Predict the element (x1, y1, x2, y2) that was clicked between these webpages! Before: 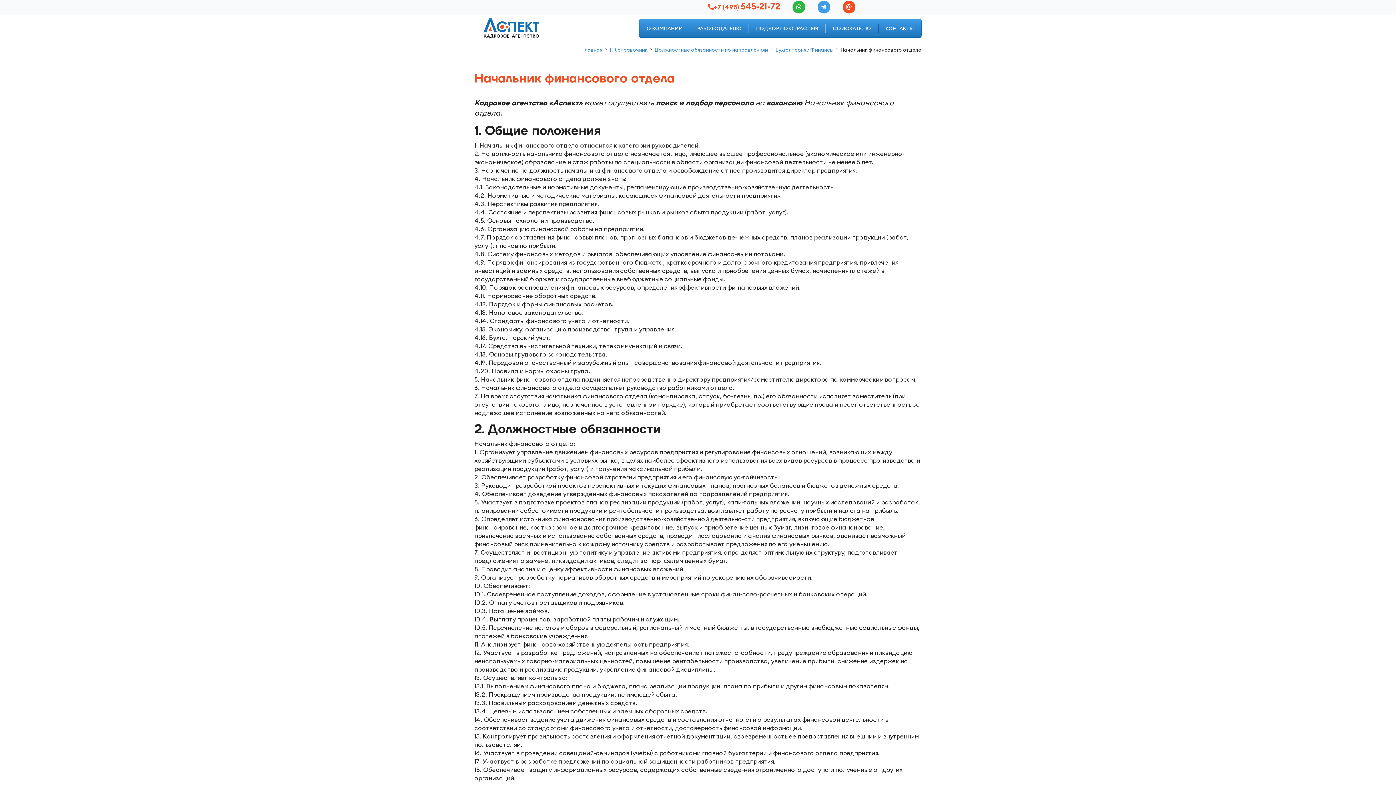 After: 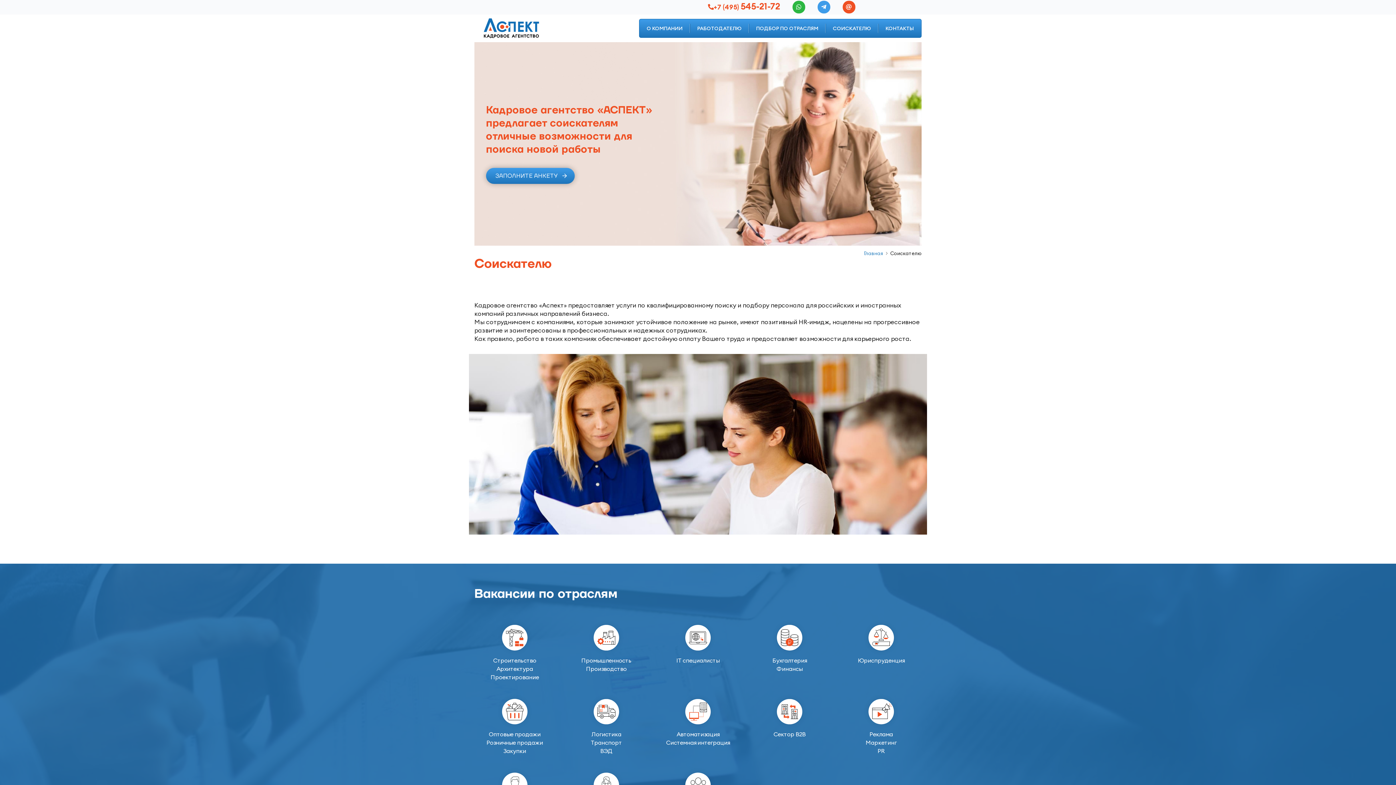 Action: label: СОИСКАТЕЛЮ bbox: (825, 19, 878, 37)